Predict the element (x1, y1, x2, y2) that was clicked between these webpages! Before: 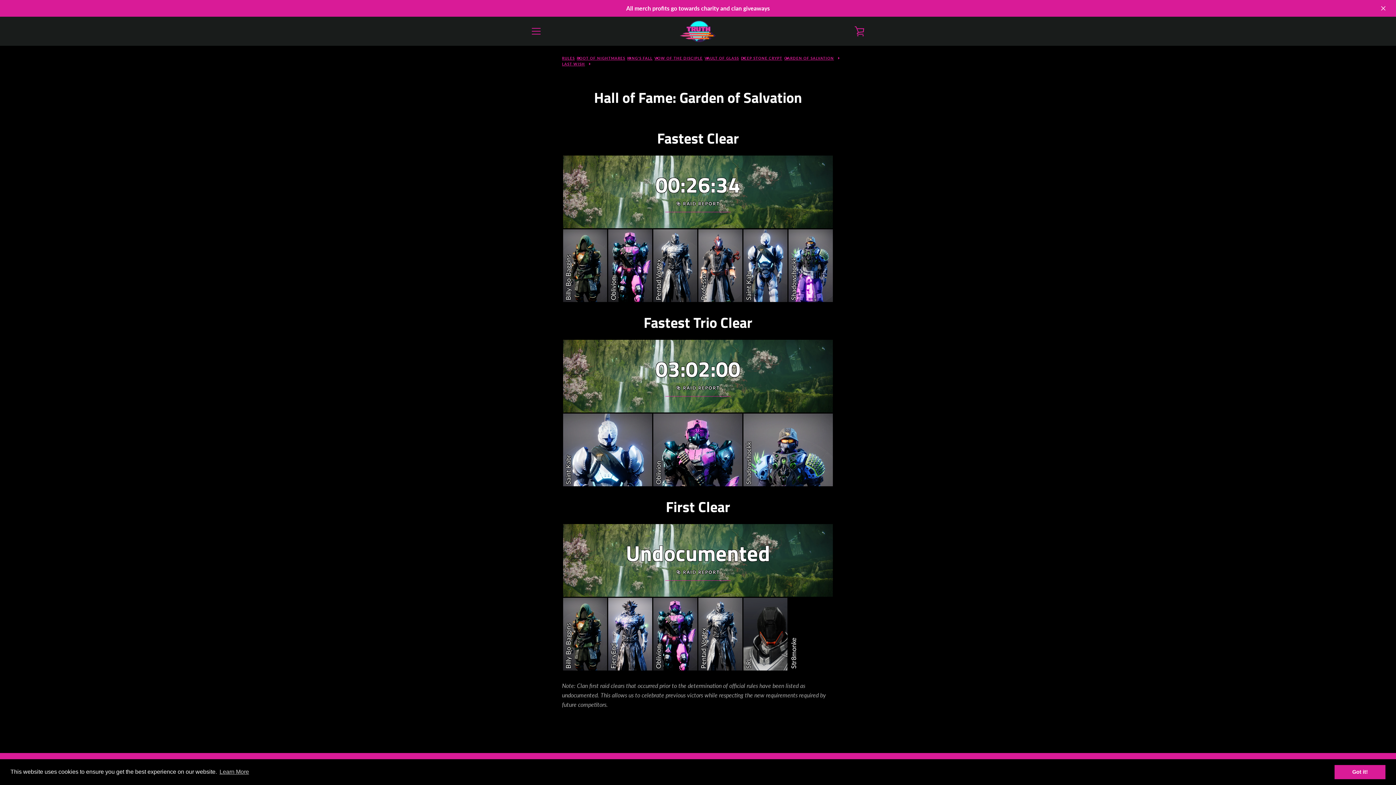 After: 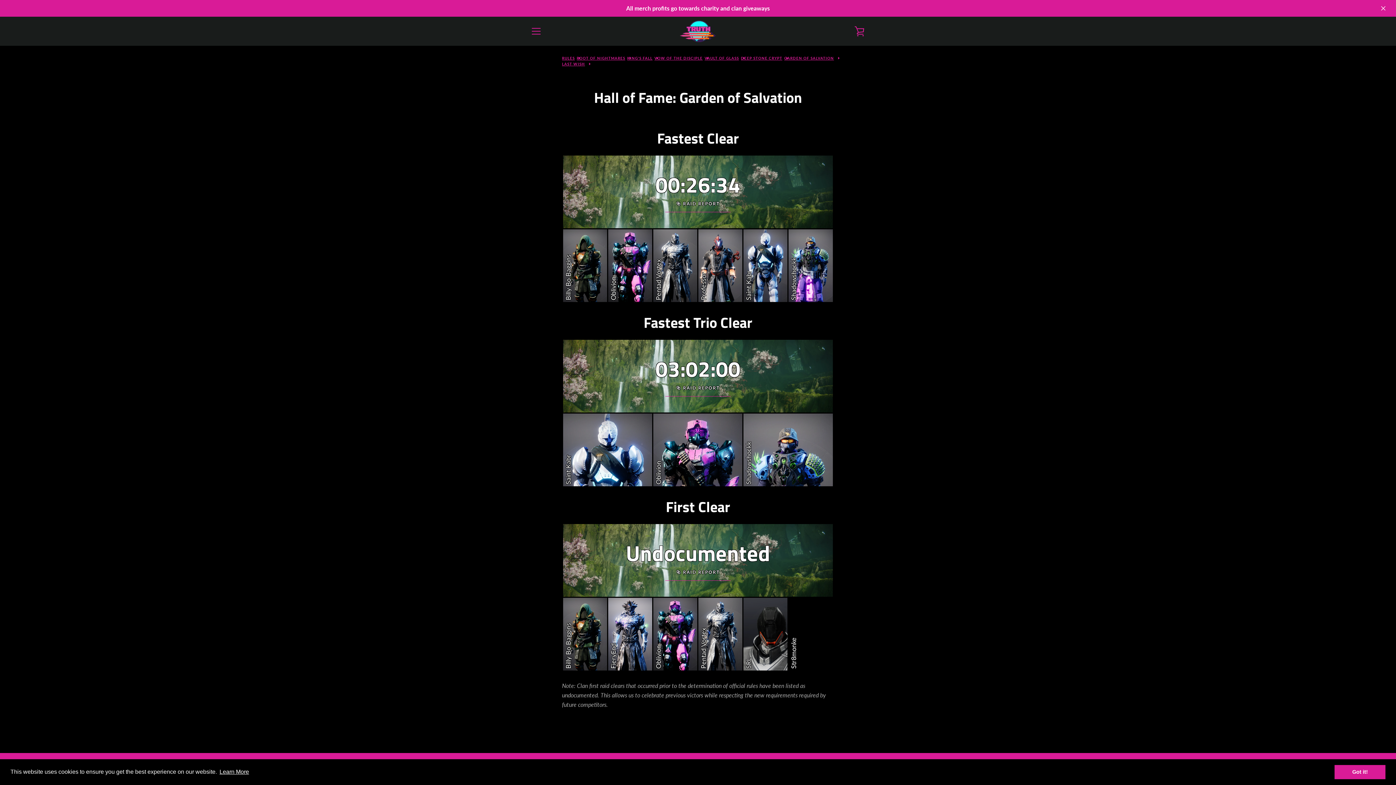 Action: bbox: (218, 766, 250, 777) label: learn more about cookies